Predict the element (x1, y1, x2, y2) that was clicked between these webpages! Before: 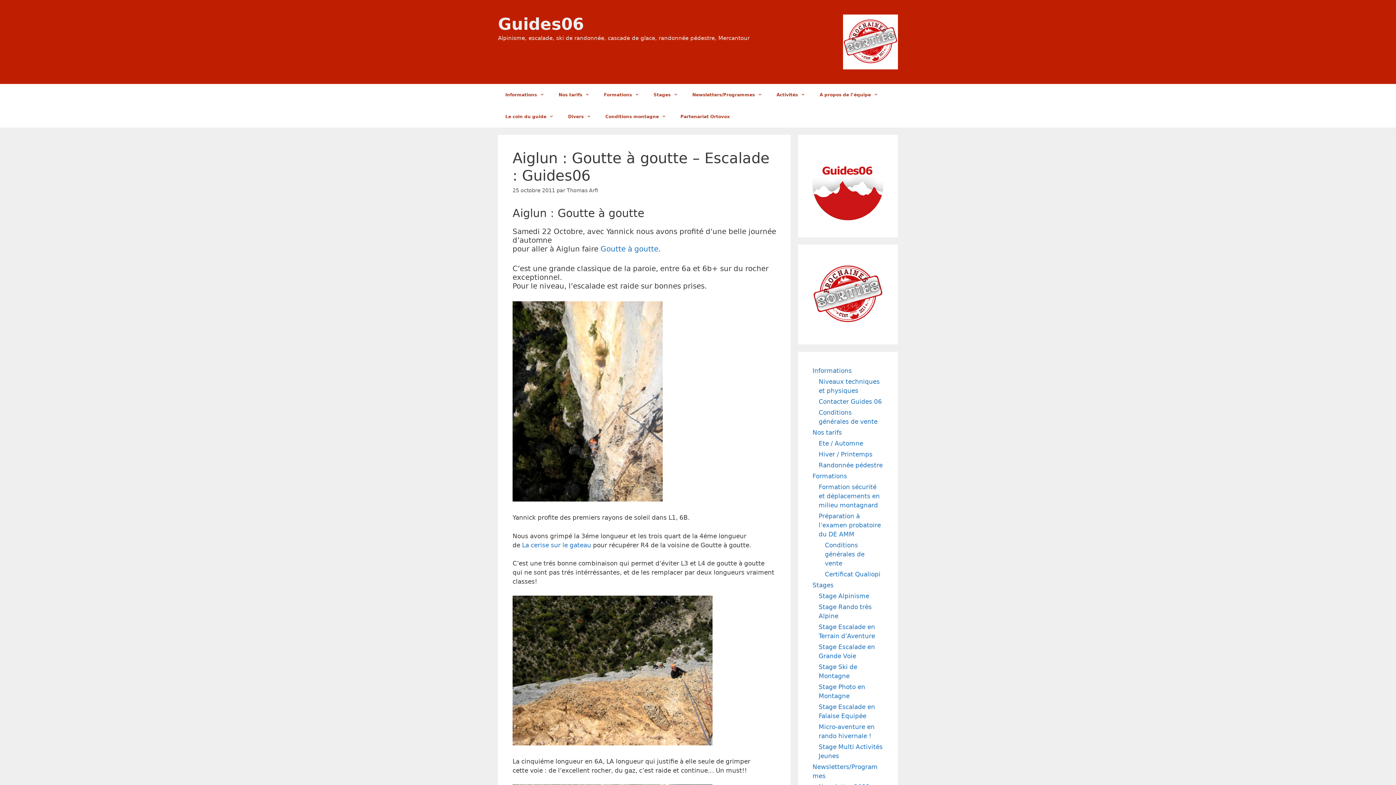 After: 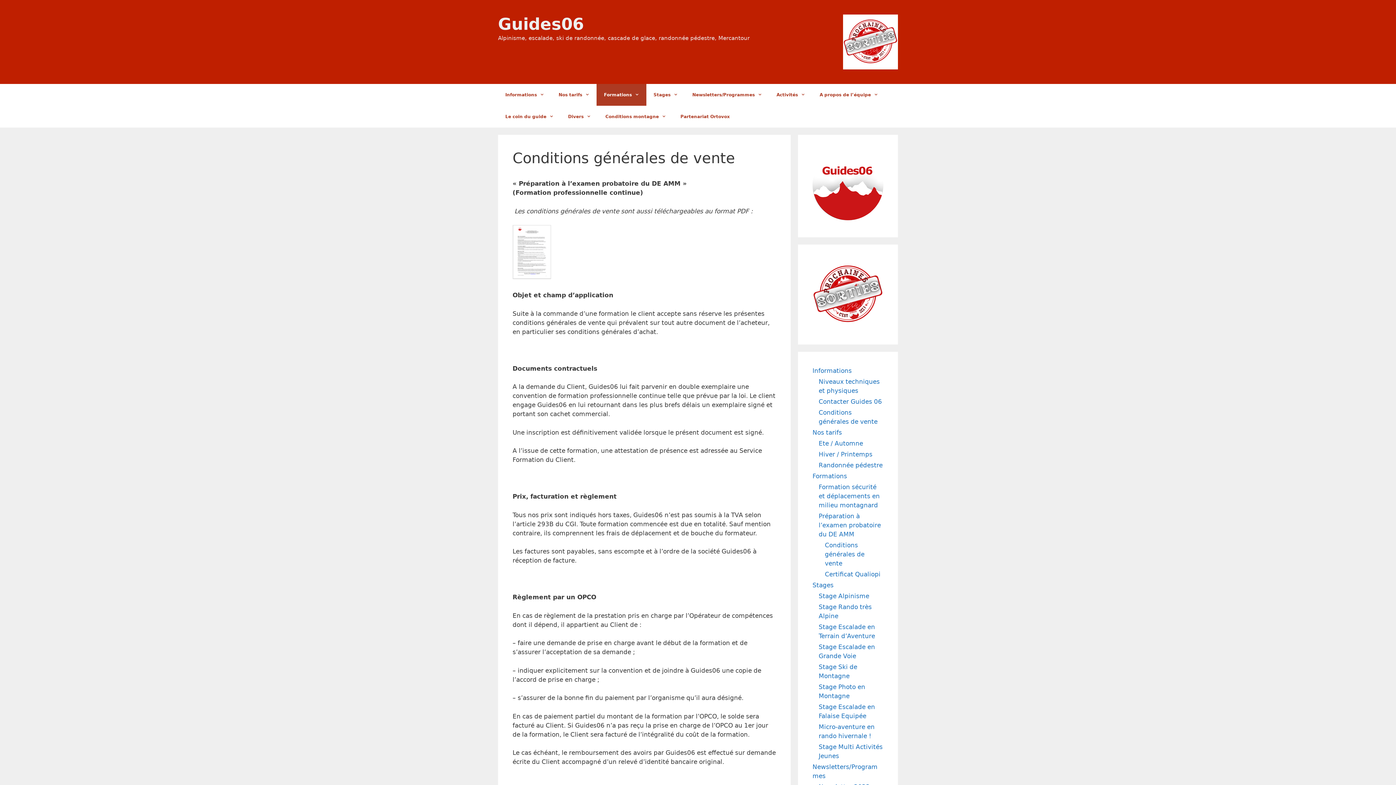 Action: bbox: (825, 541, 864, 567) label: Conditions générales de vente